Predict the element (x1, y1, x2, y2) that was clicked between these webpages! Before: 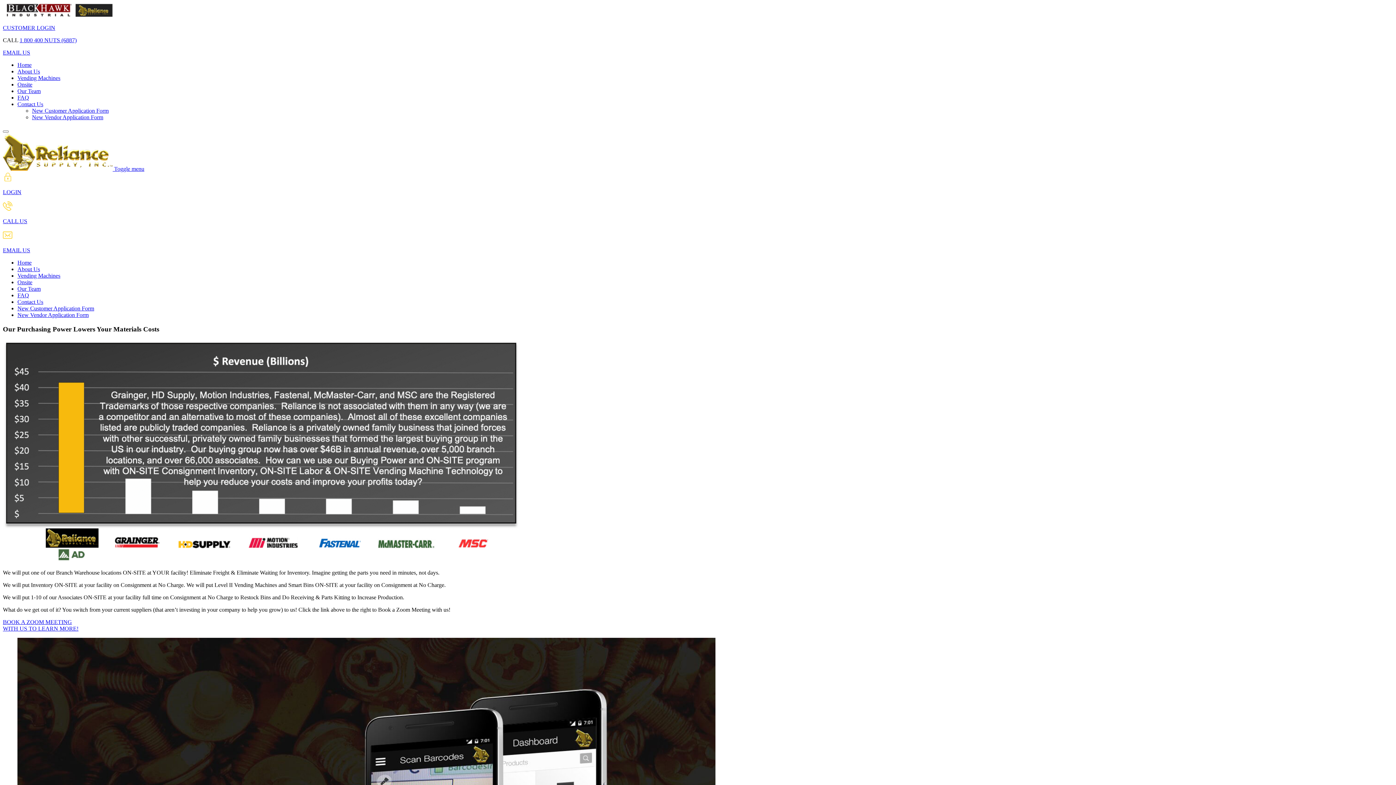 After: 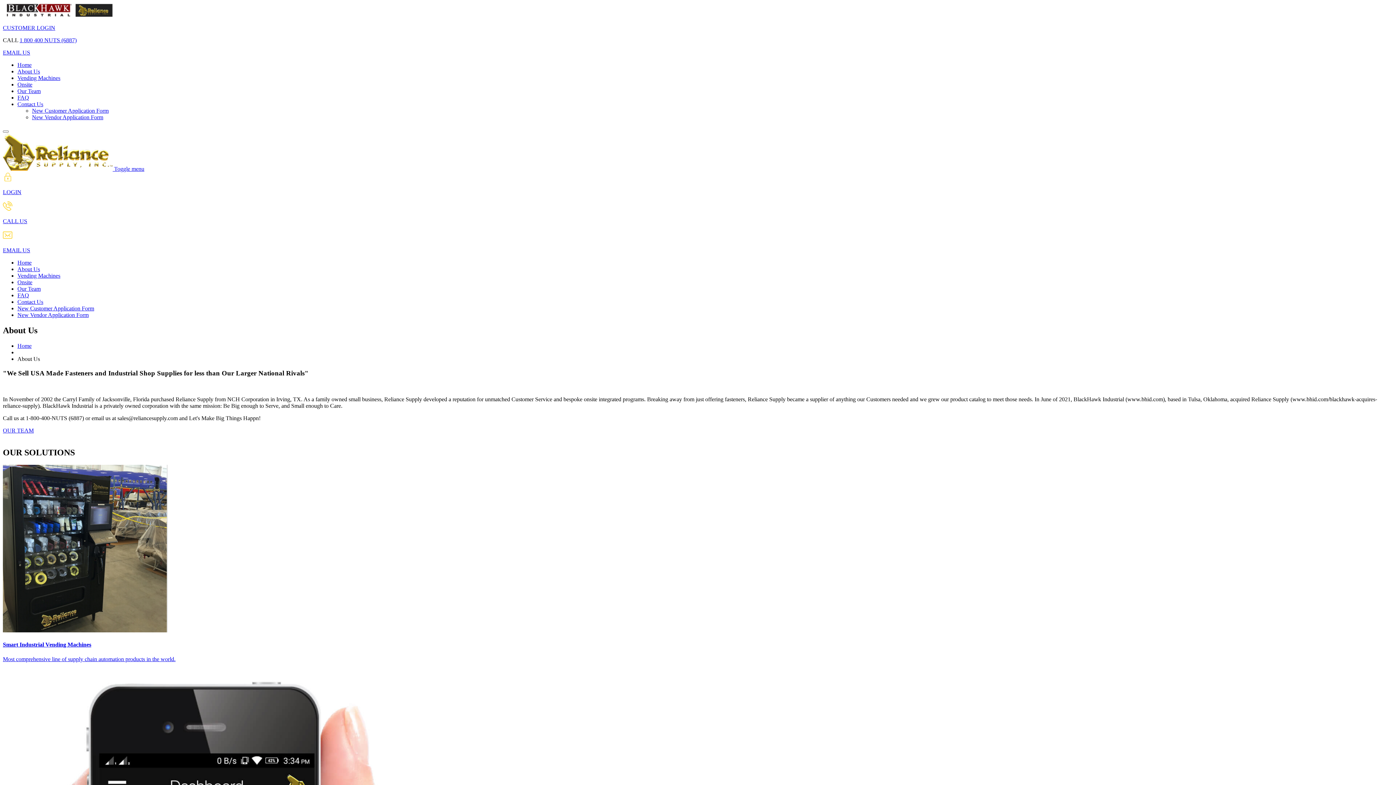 Action: label: About Us bbox: (17, 266, 40, 272)